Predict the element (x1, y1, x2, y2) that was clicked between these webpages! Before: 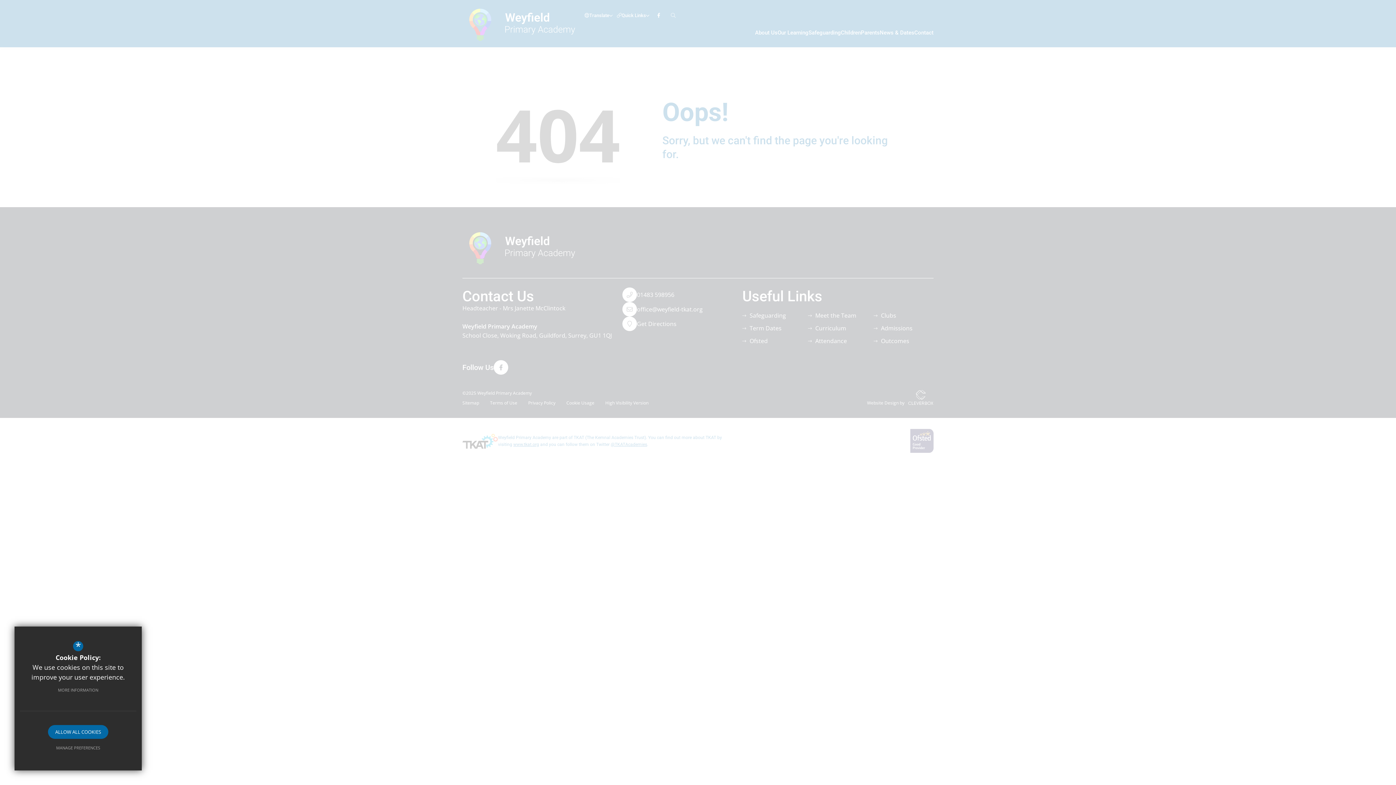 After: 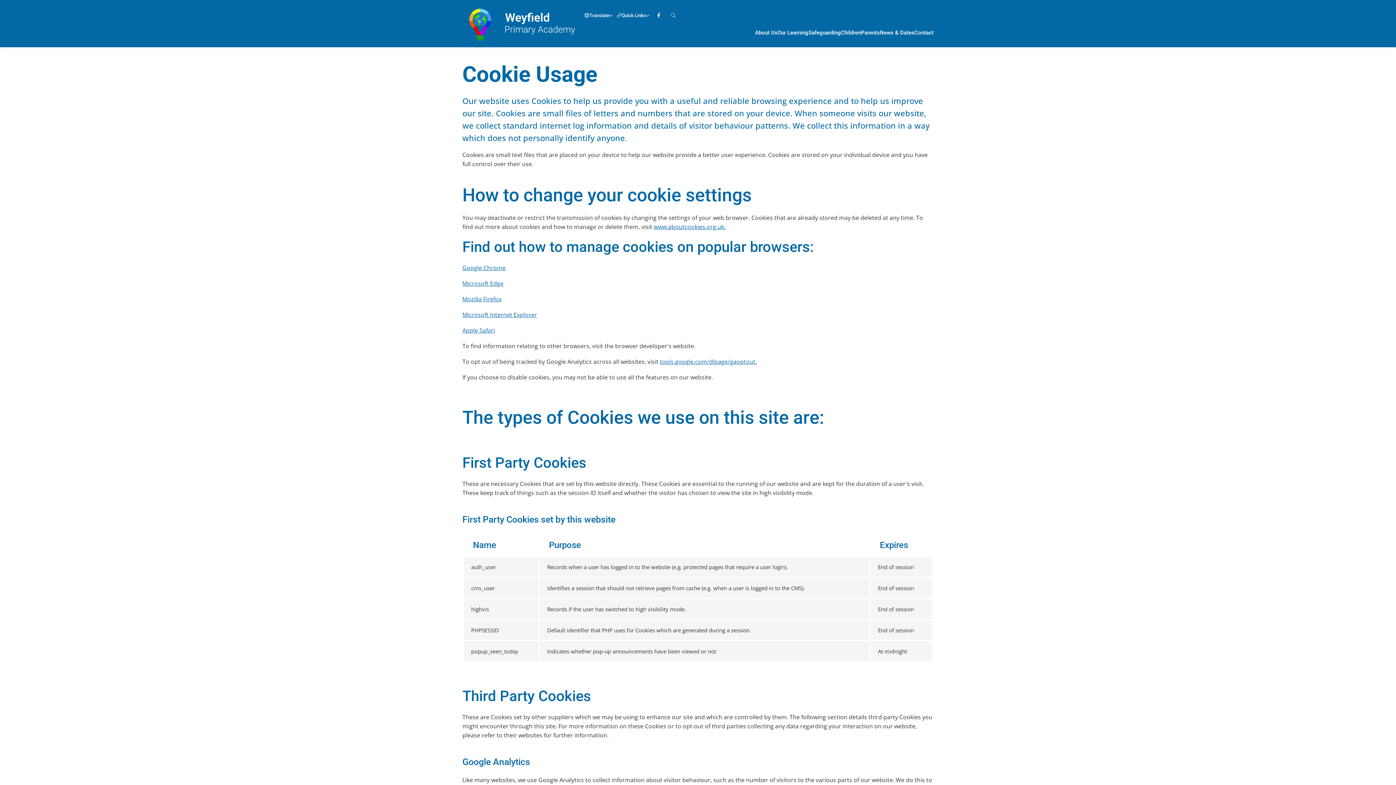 Action: label: MORE INFORMATION bbox: (50, 683, 105, 697)